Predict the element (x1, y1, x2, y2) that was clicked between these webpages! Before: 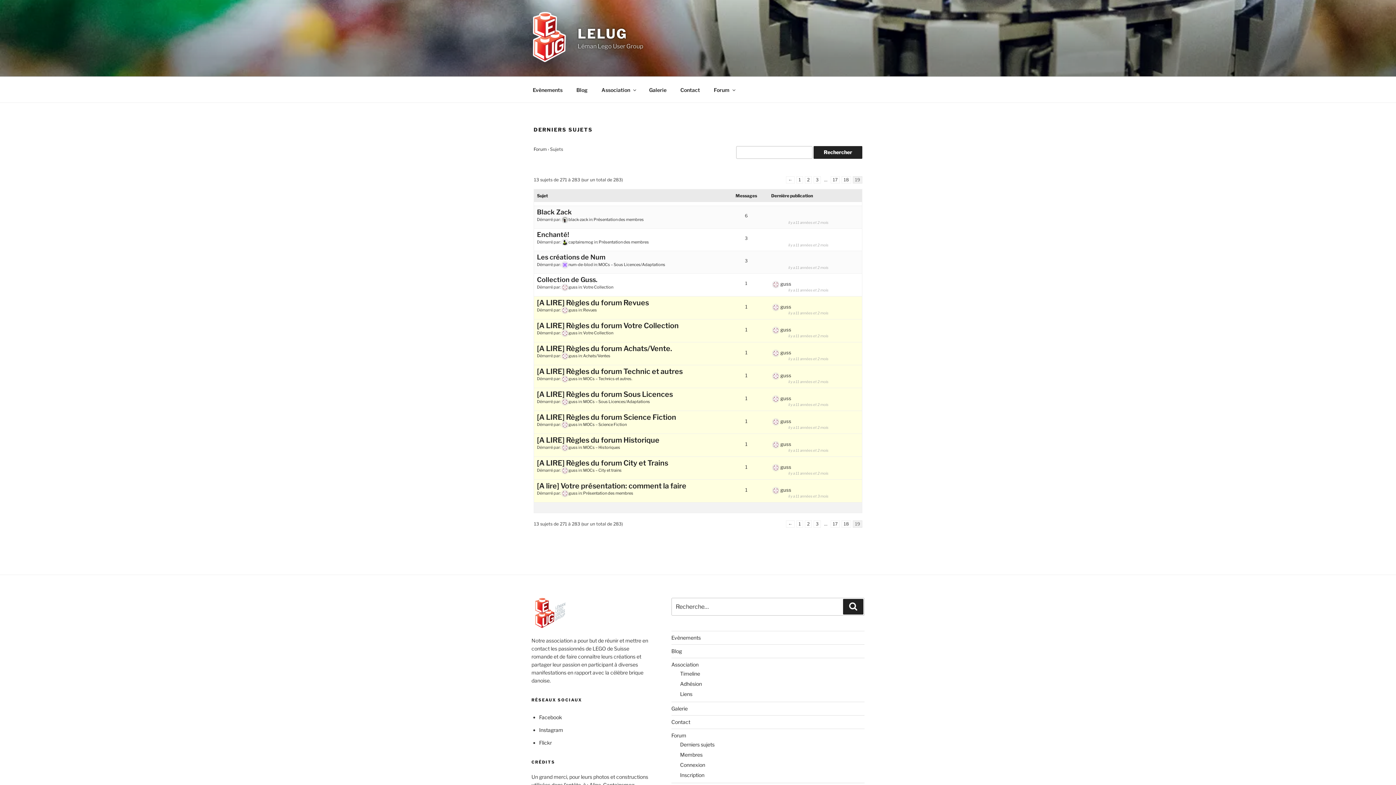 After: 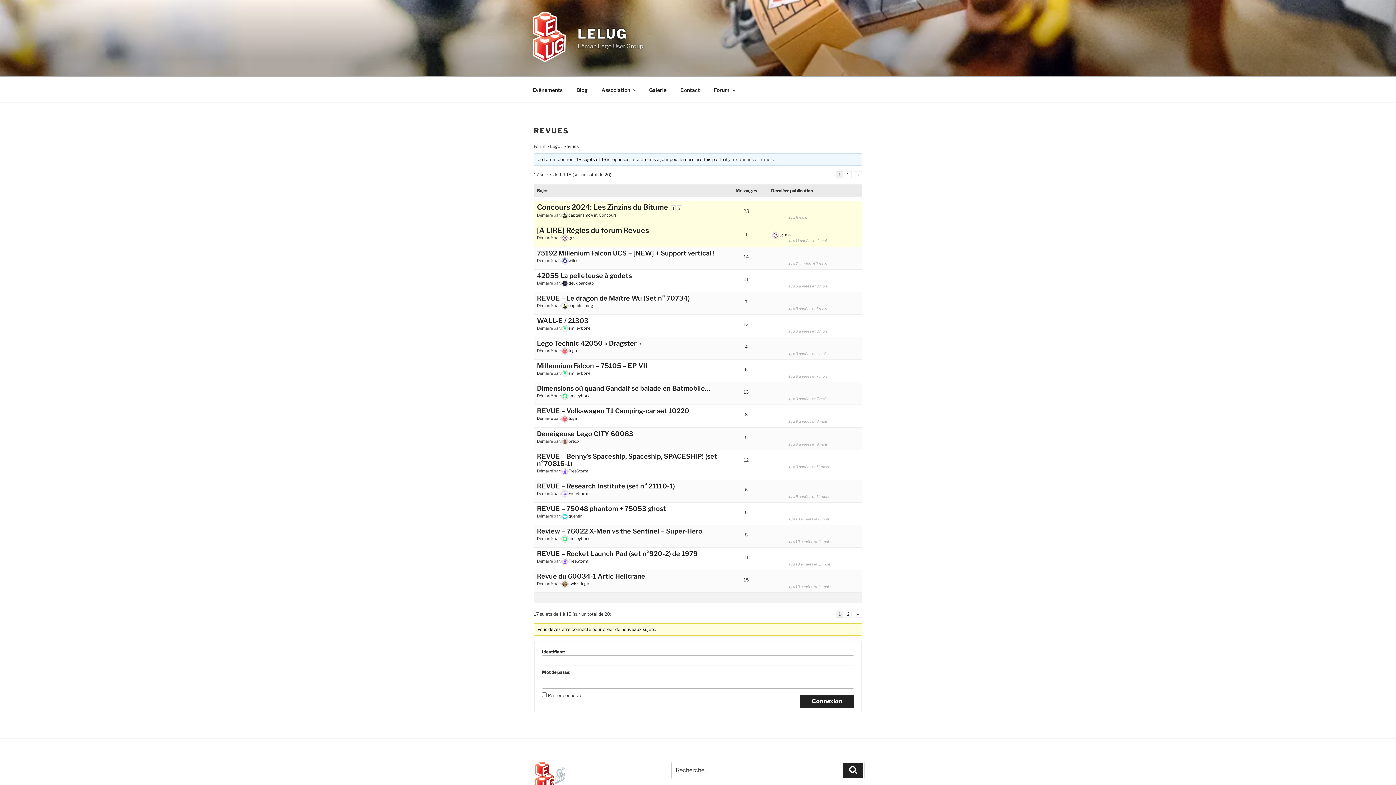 Action: bbox: (583, 307, 597, 312) label: Revues